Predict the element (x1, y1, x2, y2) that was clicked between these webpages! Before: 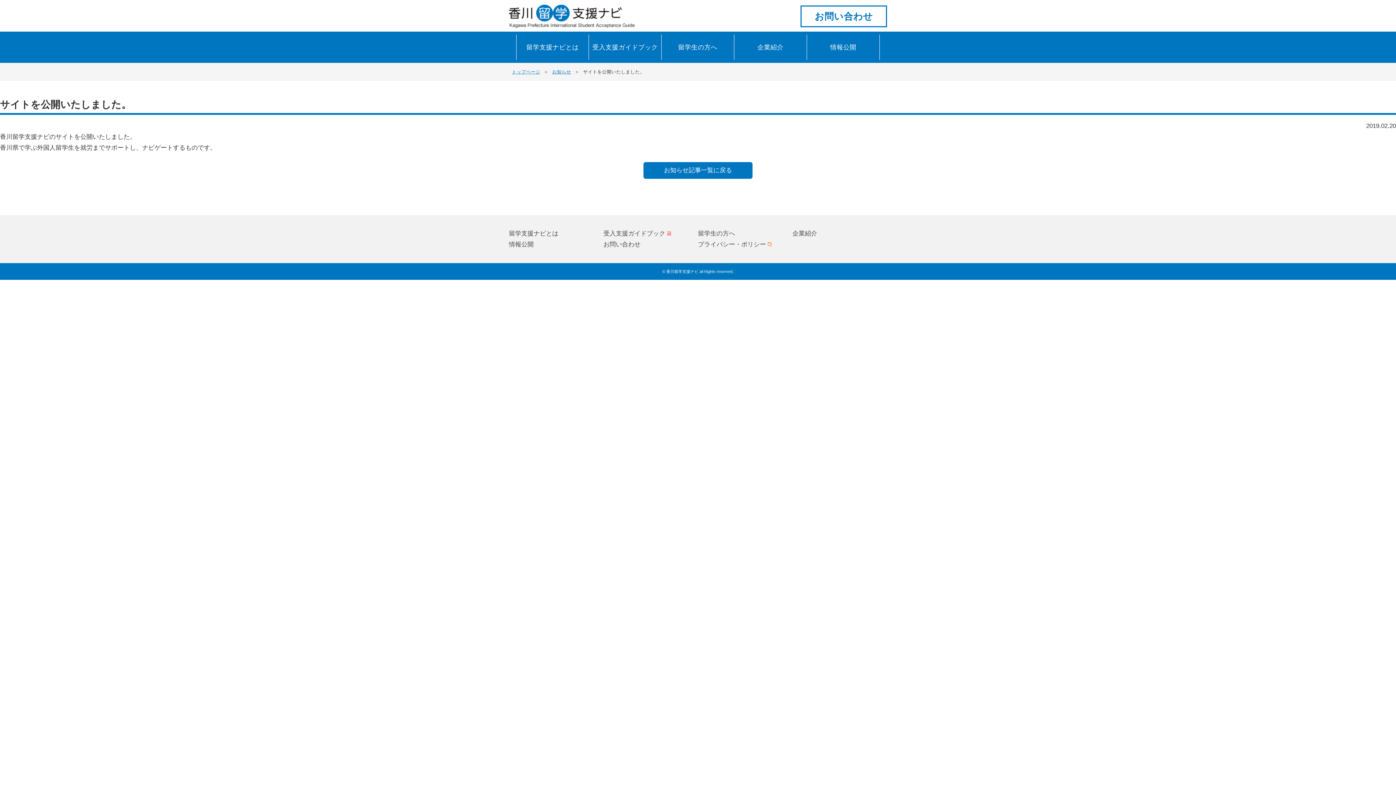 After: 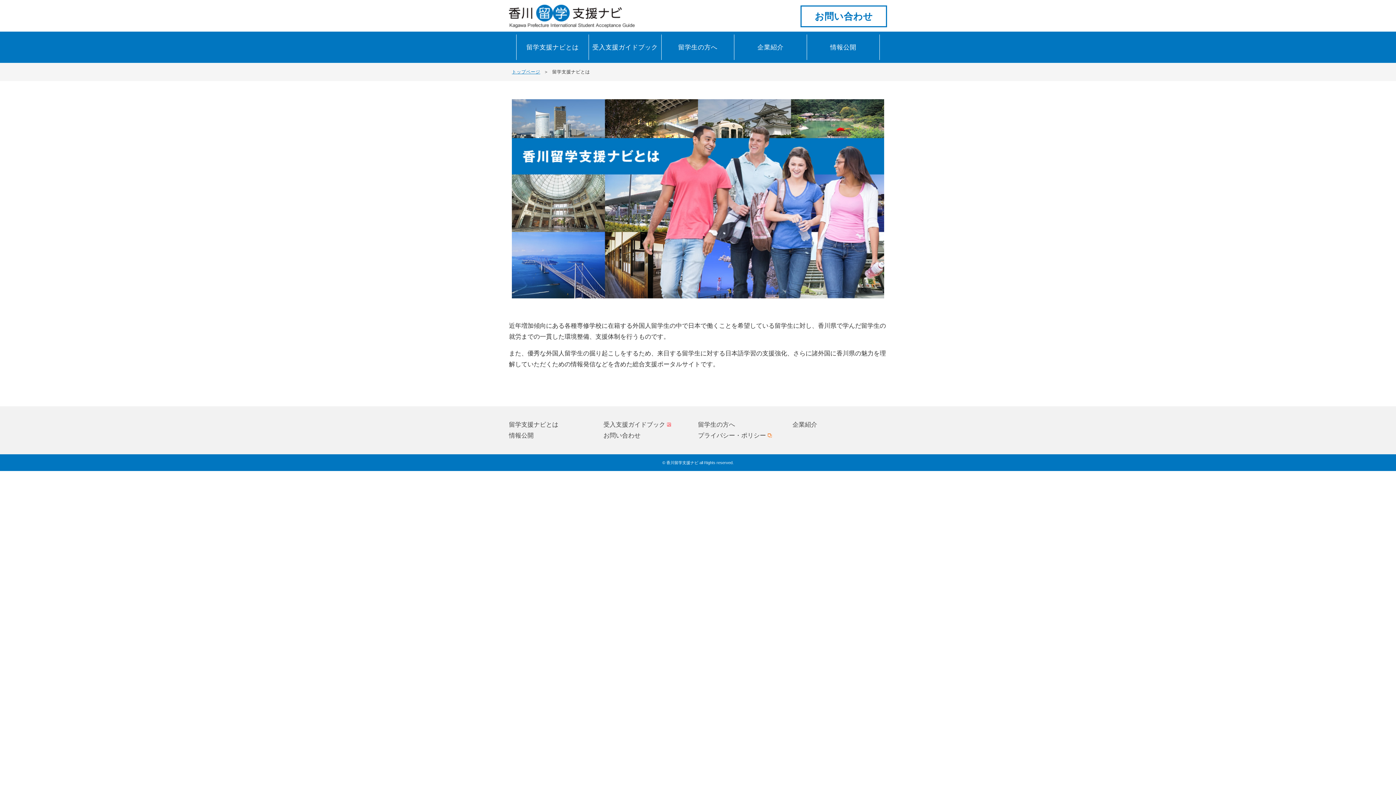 Action: label: 留学支援ナビとは bbox: (516, 34, 588, 60)